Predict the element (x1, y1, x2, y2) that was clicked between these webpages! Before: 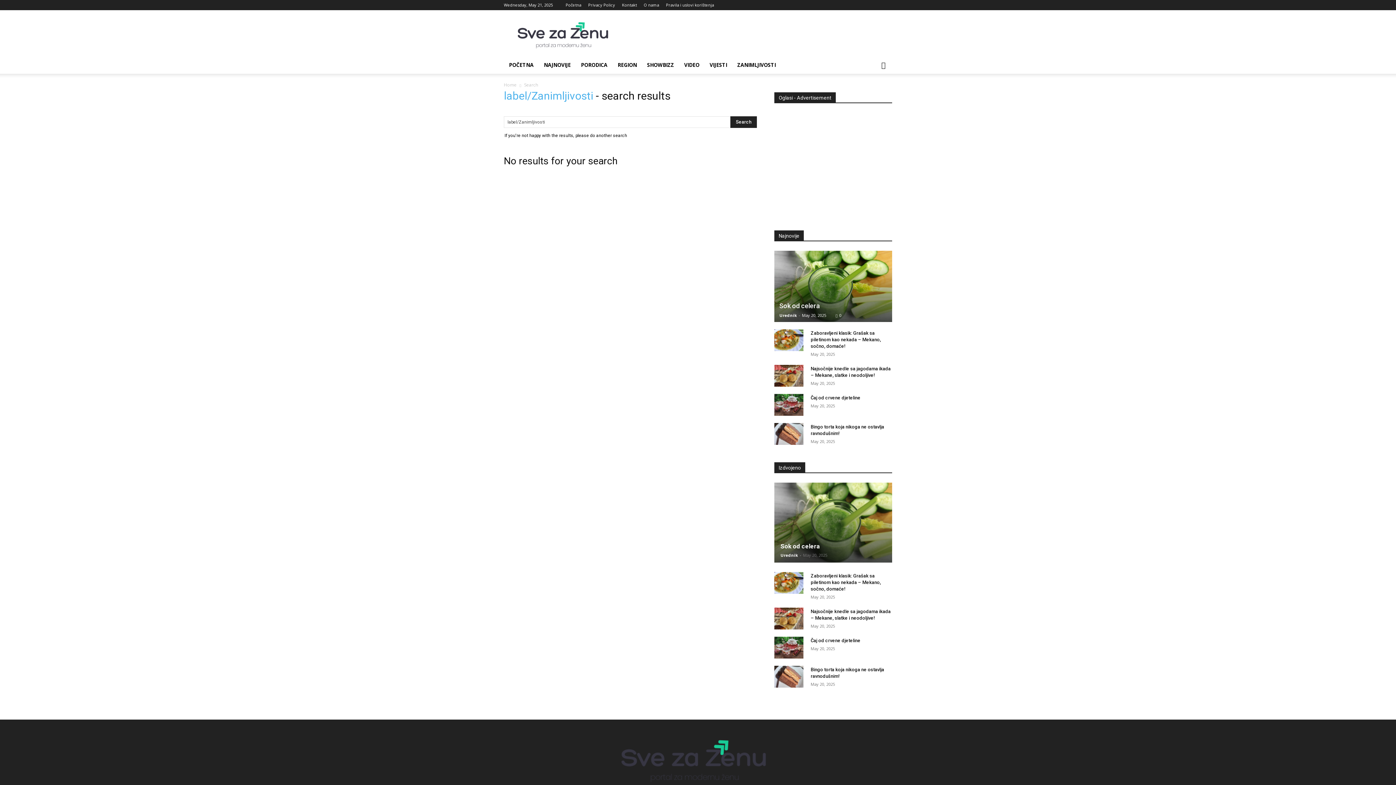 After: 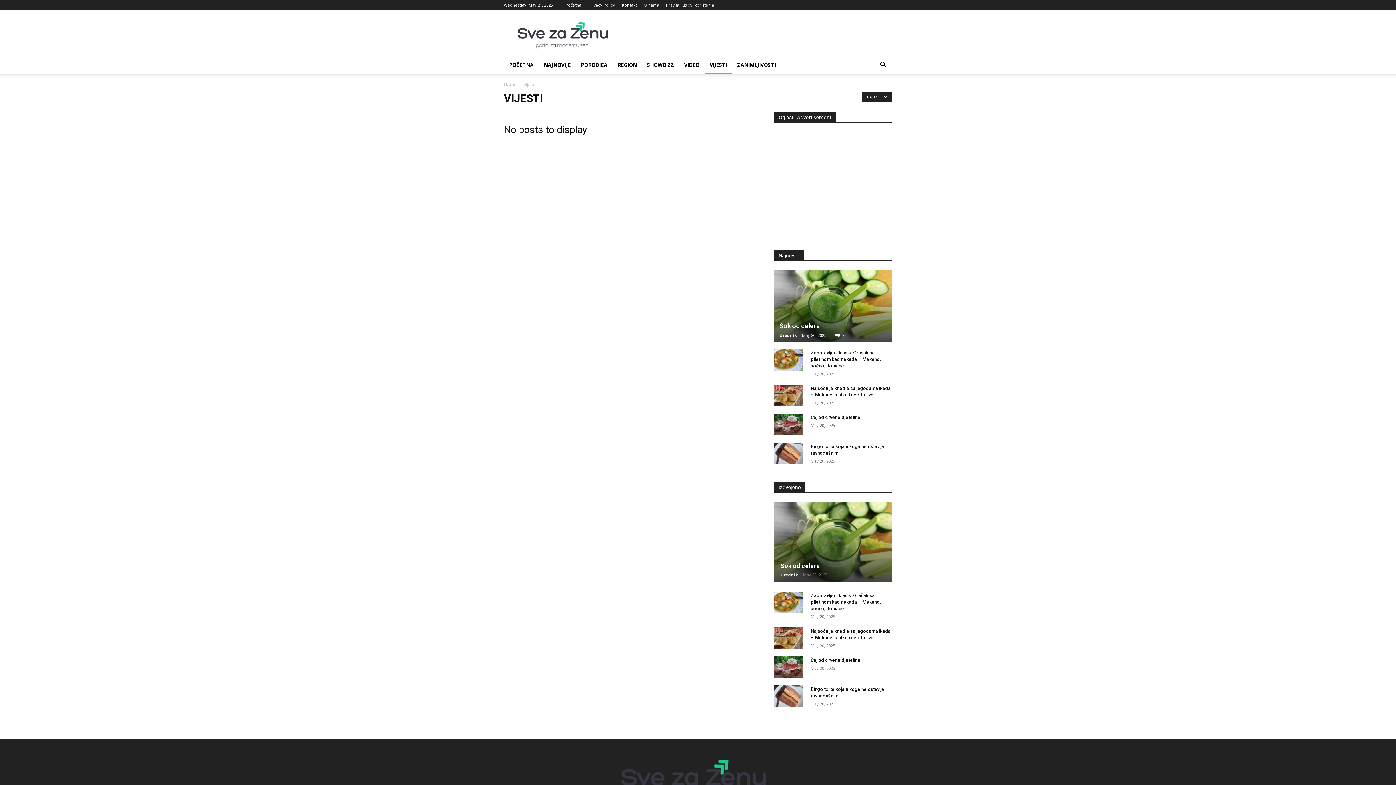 Action: bbox: (704, 61, 732, 68) label: VIJESTI